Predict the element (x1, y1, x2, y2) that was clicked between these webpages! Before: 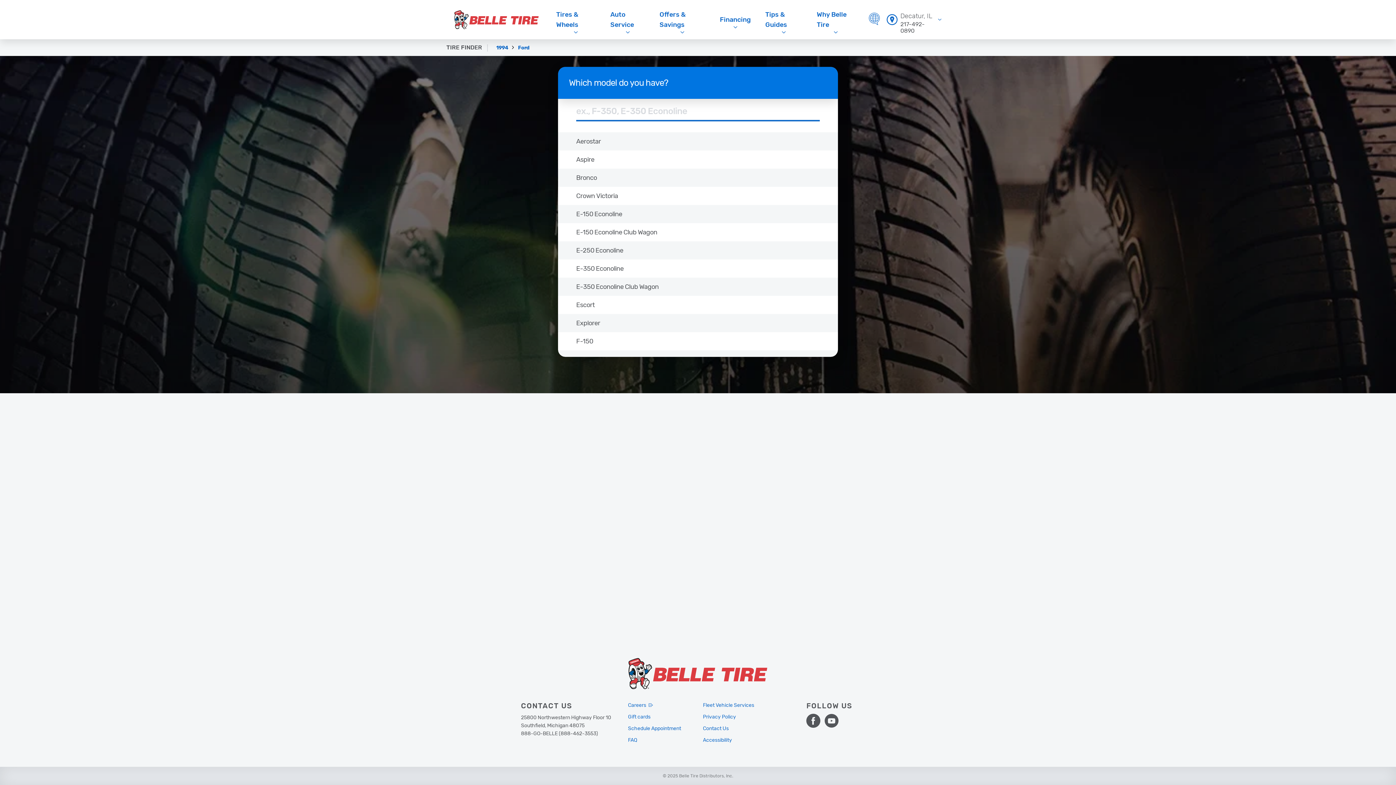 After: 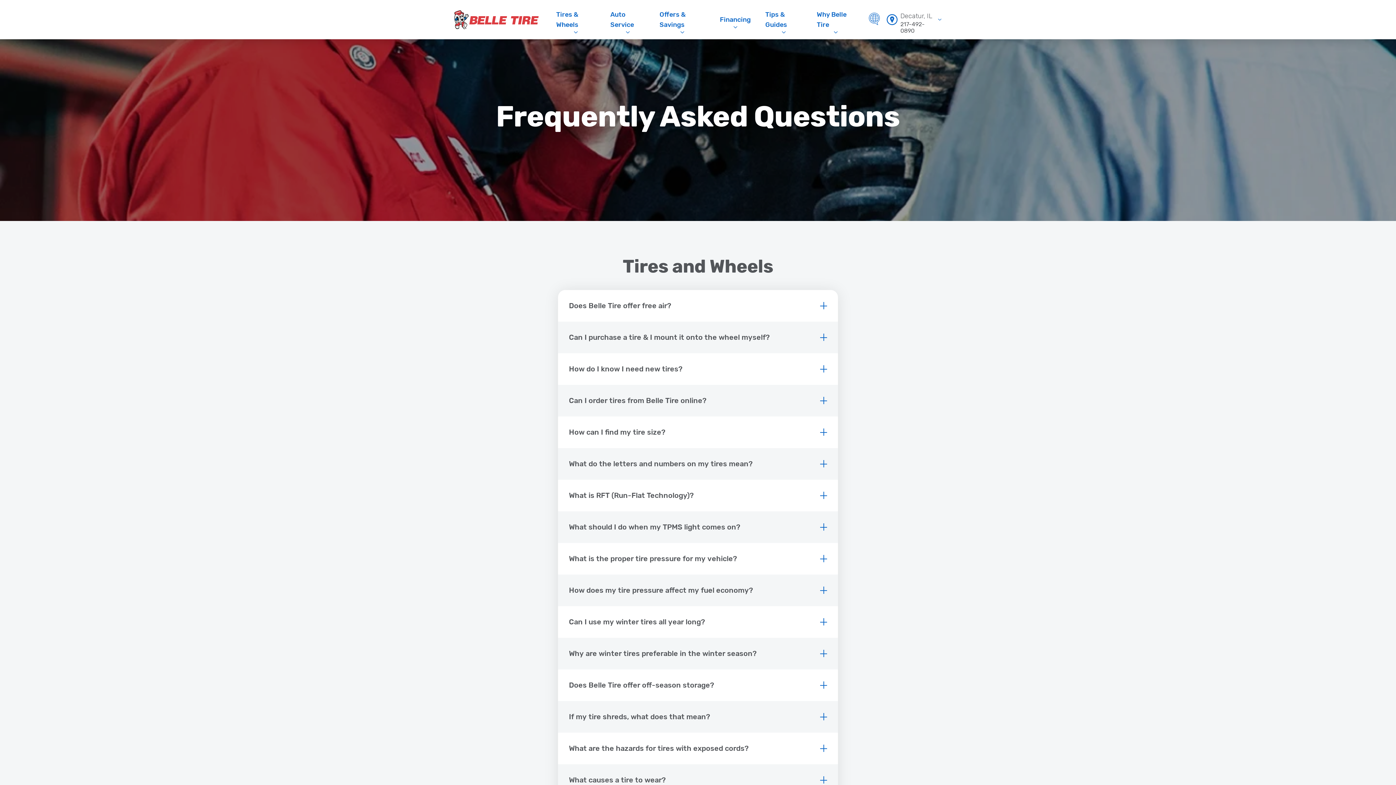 Action: bbox: (628, 736, 695, 744) label: FAQ